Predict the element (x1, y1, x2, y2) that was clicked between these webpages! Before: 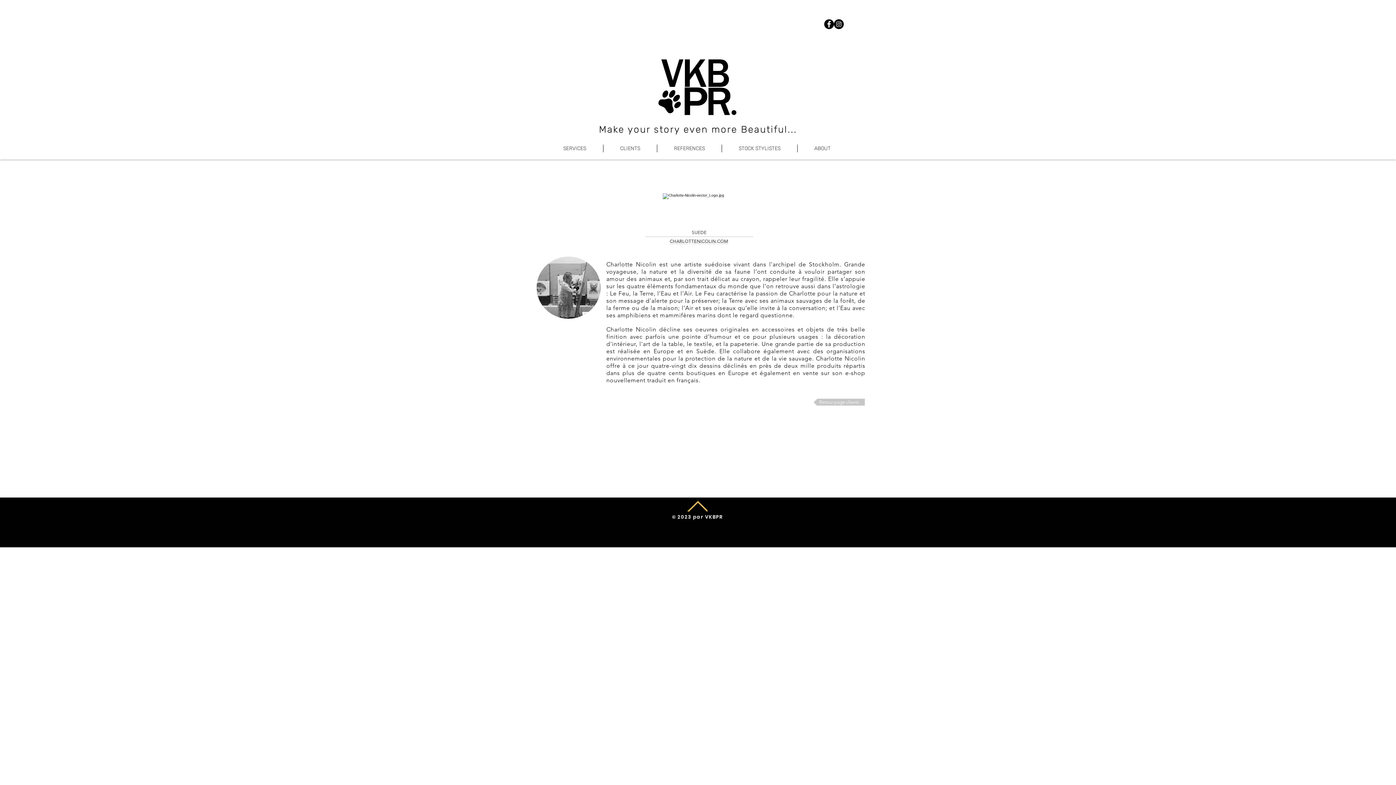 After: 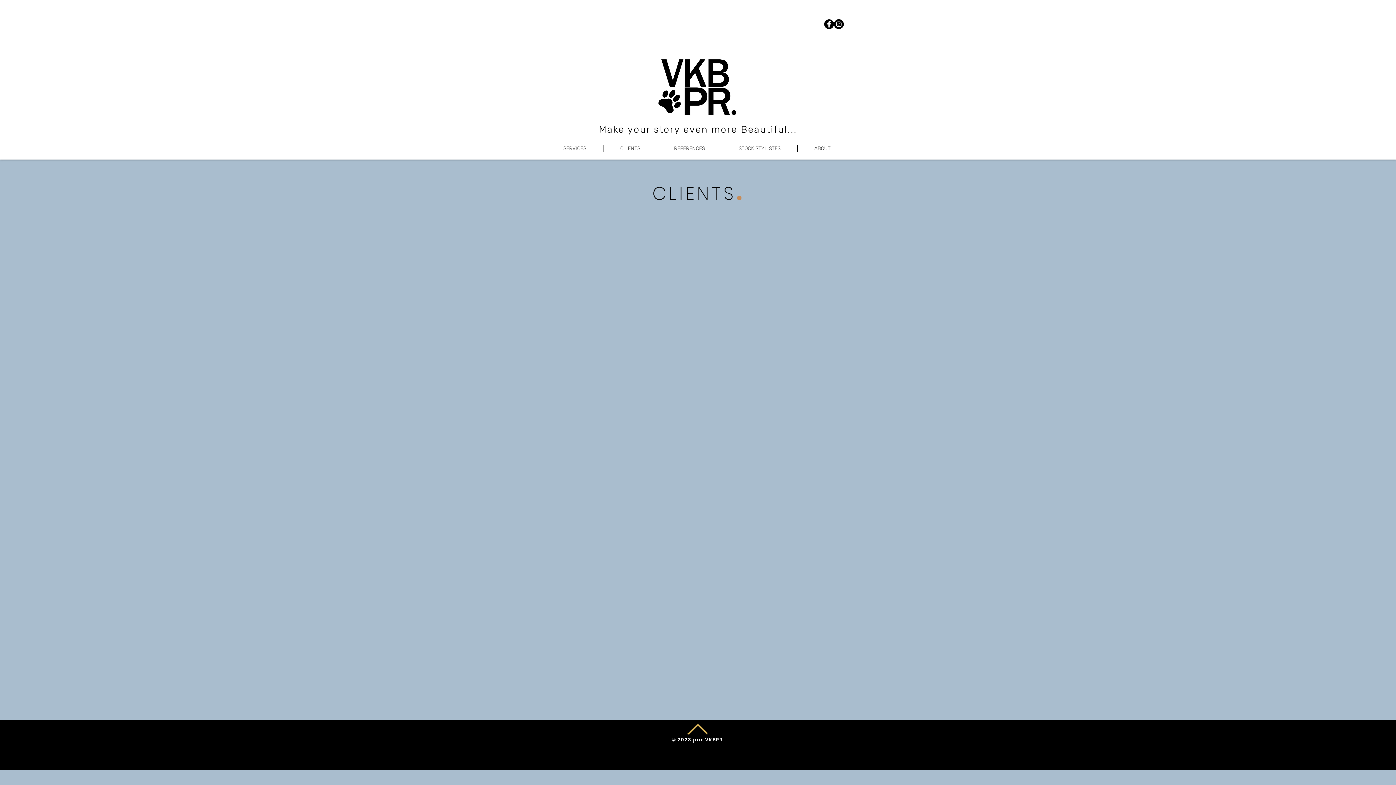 Action: label: CLIENTS bbox: (603, 144, 657, 152)